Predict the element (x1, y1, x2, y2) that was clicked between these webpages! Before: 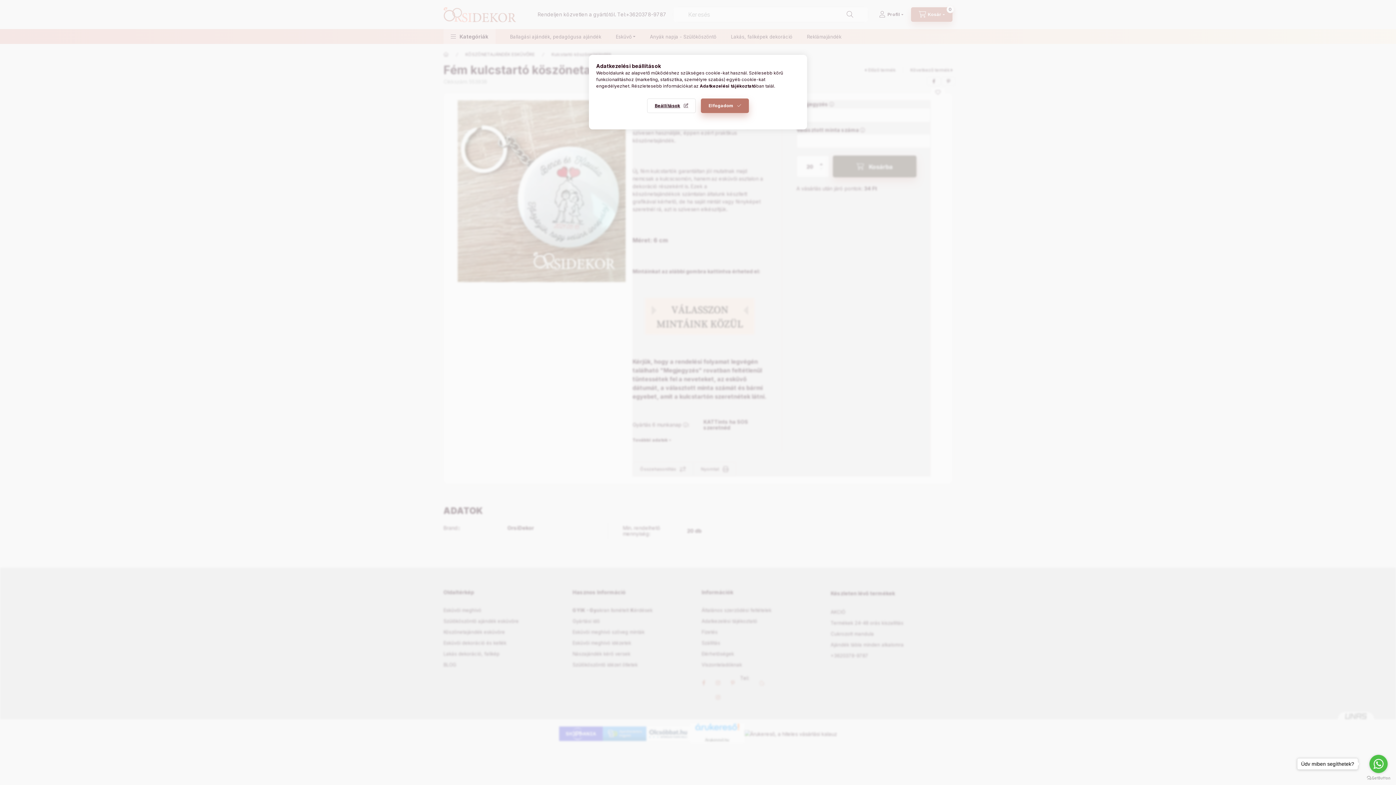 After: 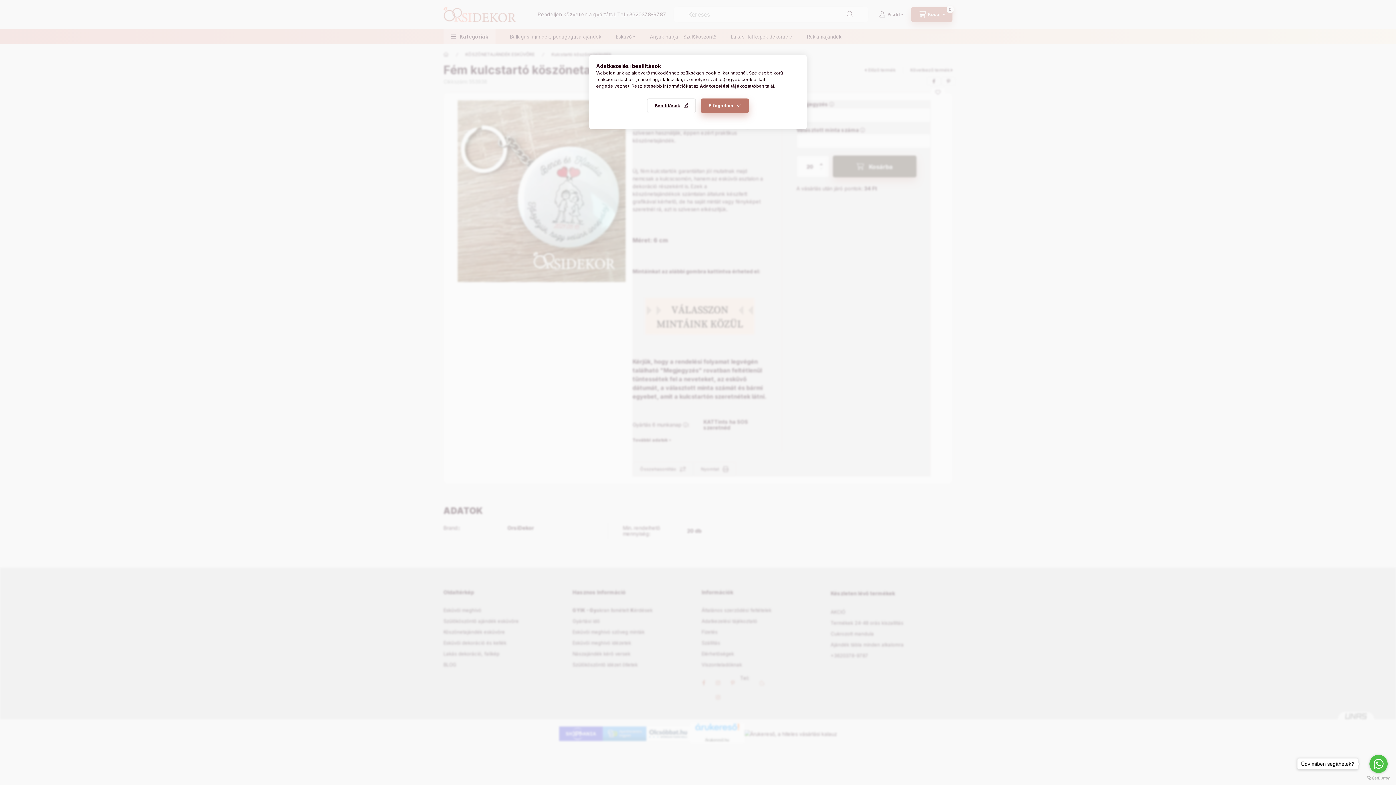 Action: label: Adatkezelési tájékoztató bbox: (700, 83, 756, 88)